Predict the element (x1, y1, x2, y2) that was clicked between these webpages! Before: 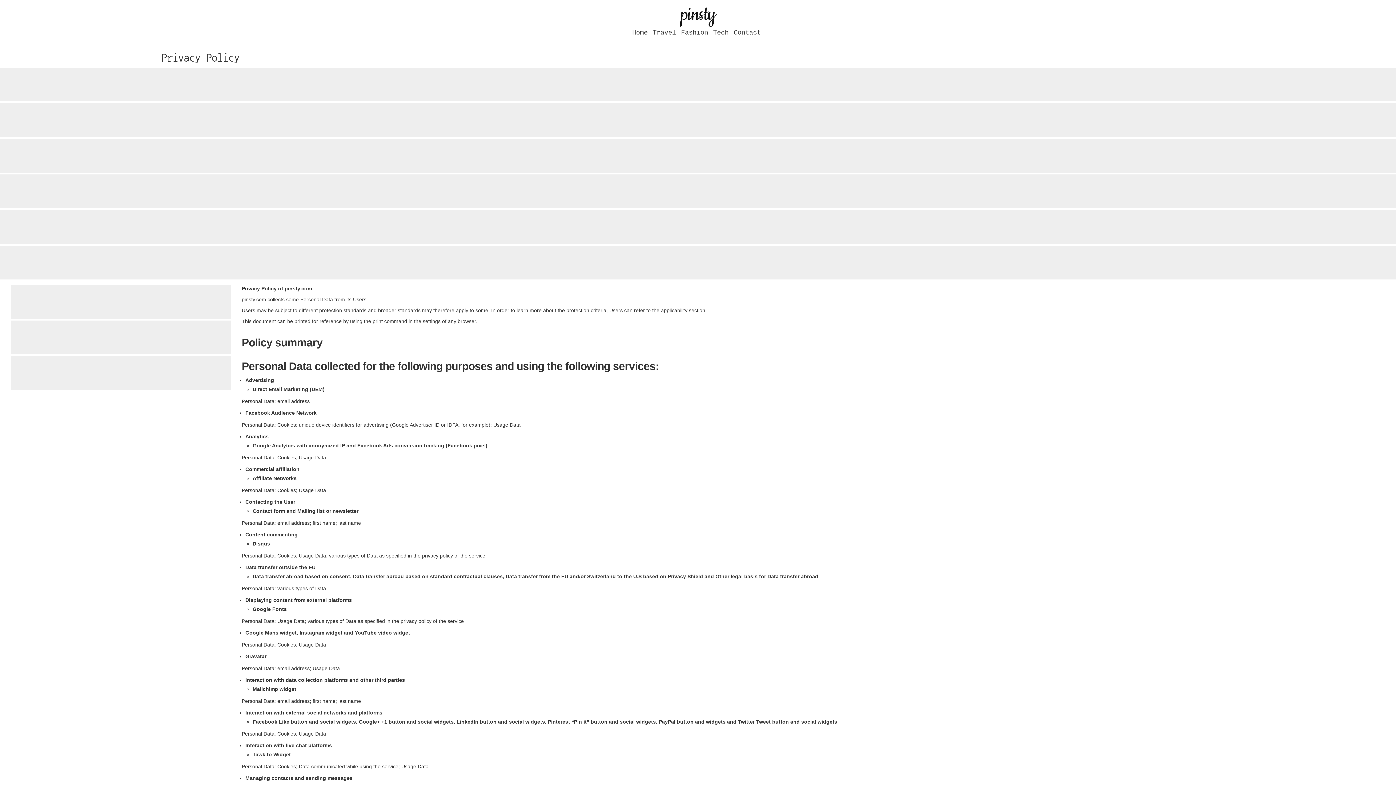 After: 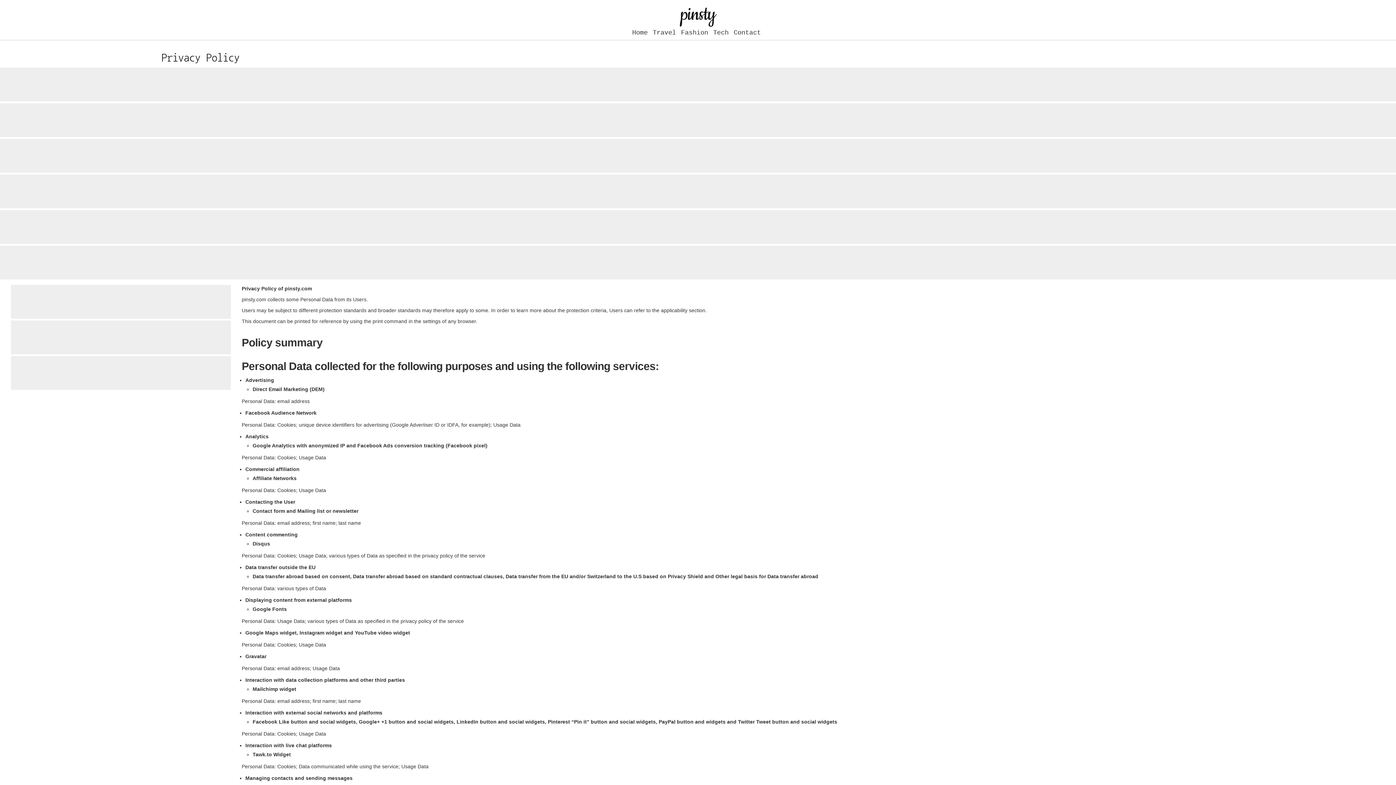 Action: bbox: (0, 132, 1396, 138) label:  